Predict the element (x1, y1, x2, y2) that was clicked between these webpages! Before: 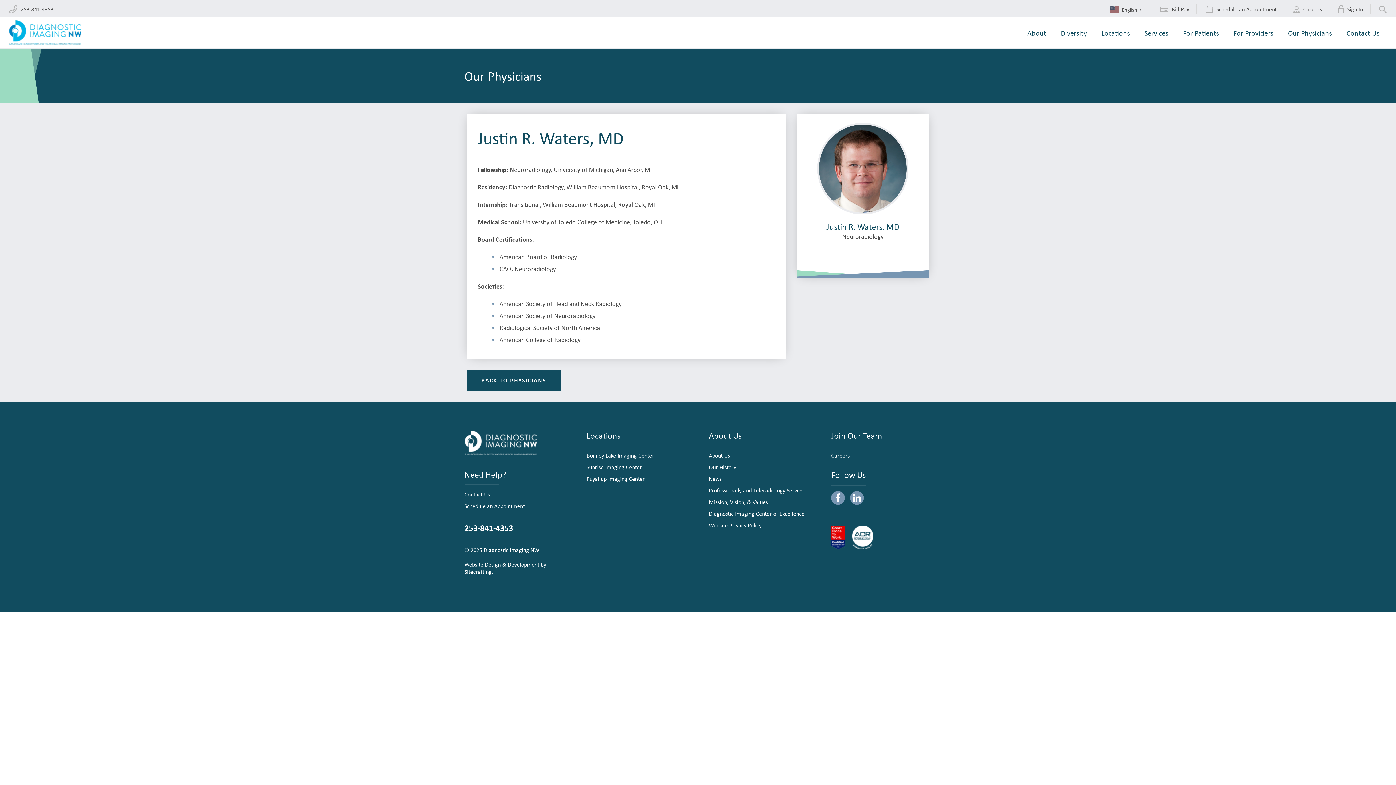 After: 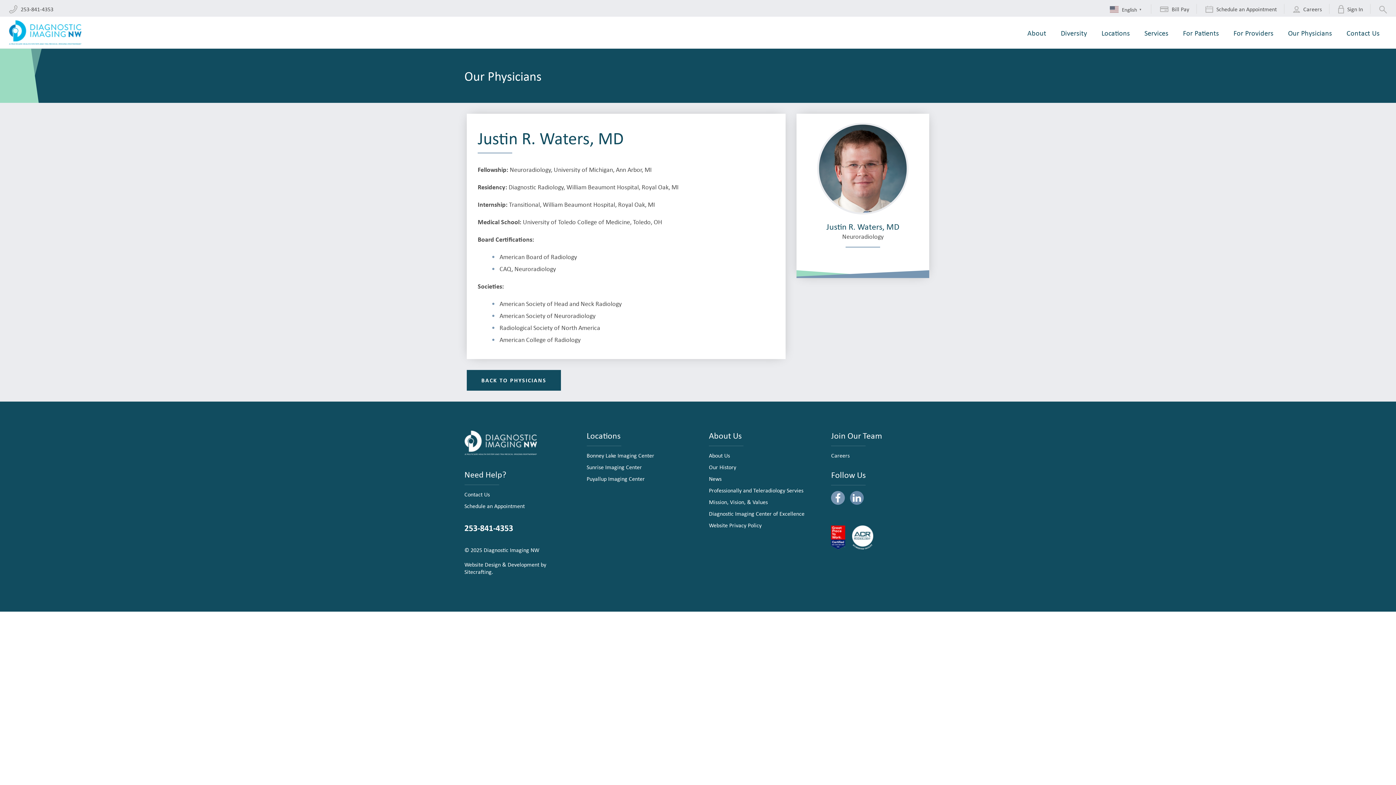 Action: bbox: (850, 491, 864, 505)